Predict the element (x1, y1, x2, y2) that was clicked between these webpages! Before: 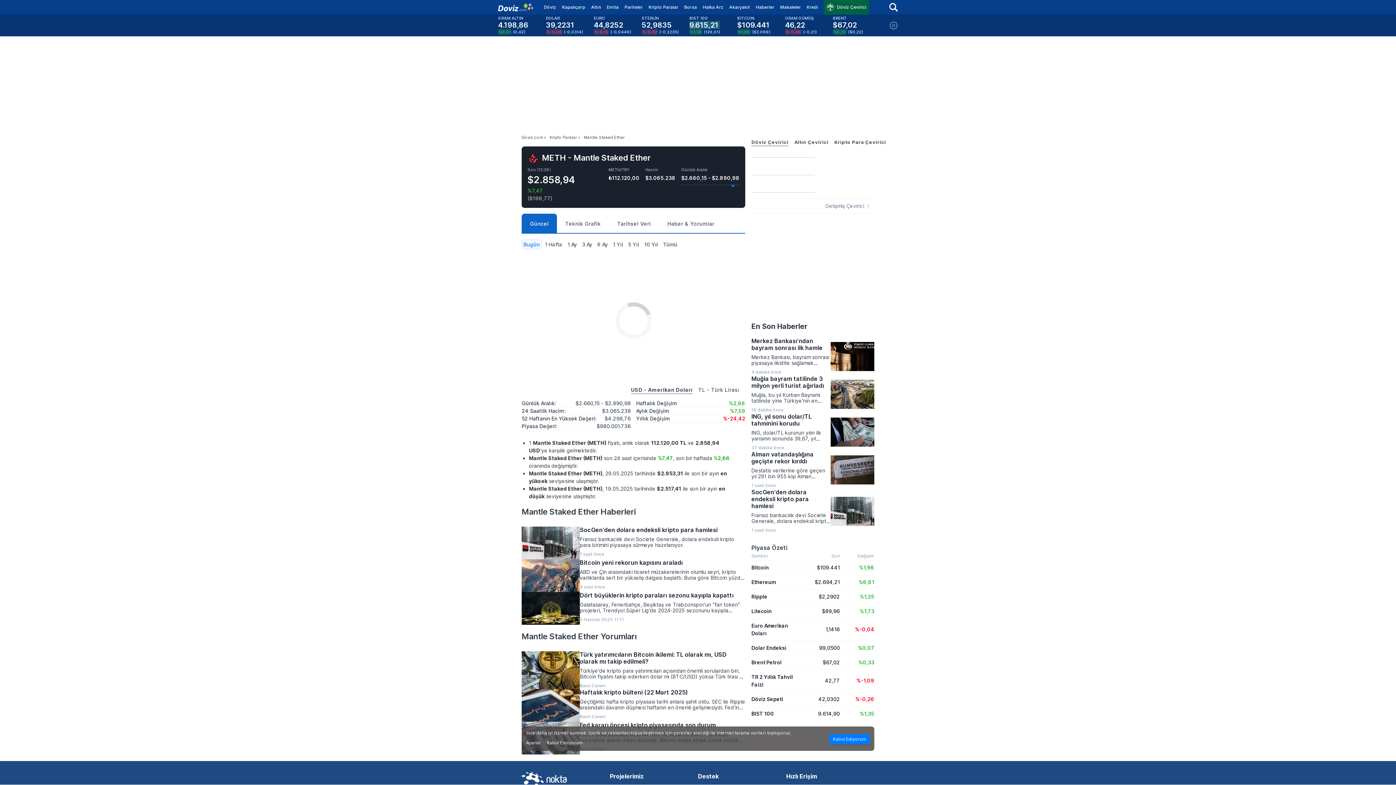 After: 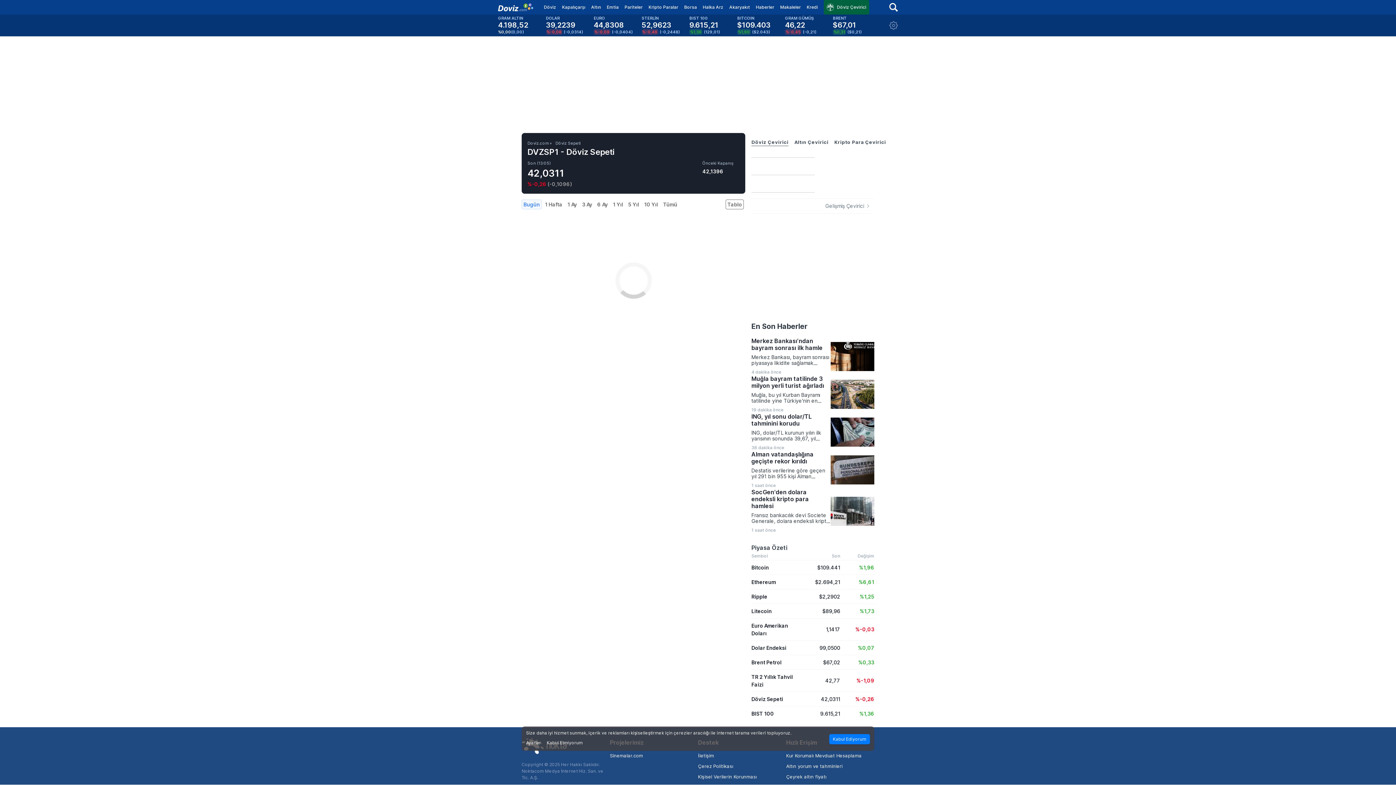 Action: bbox: (751, 696, 783, 702) label: Döviz Sepeti